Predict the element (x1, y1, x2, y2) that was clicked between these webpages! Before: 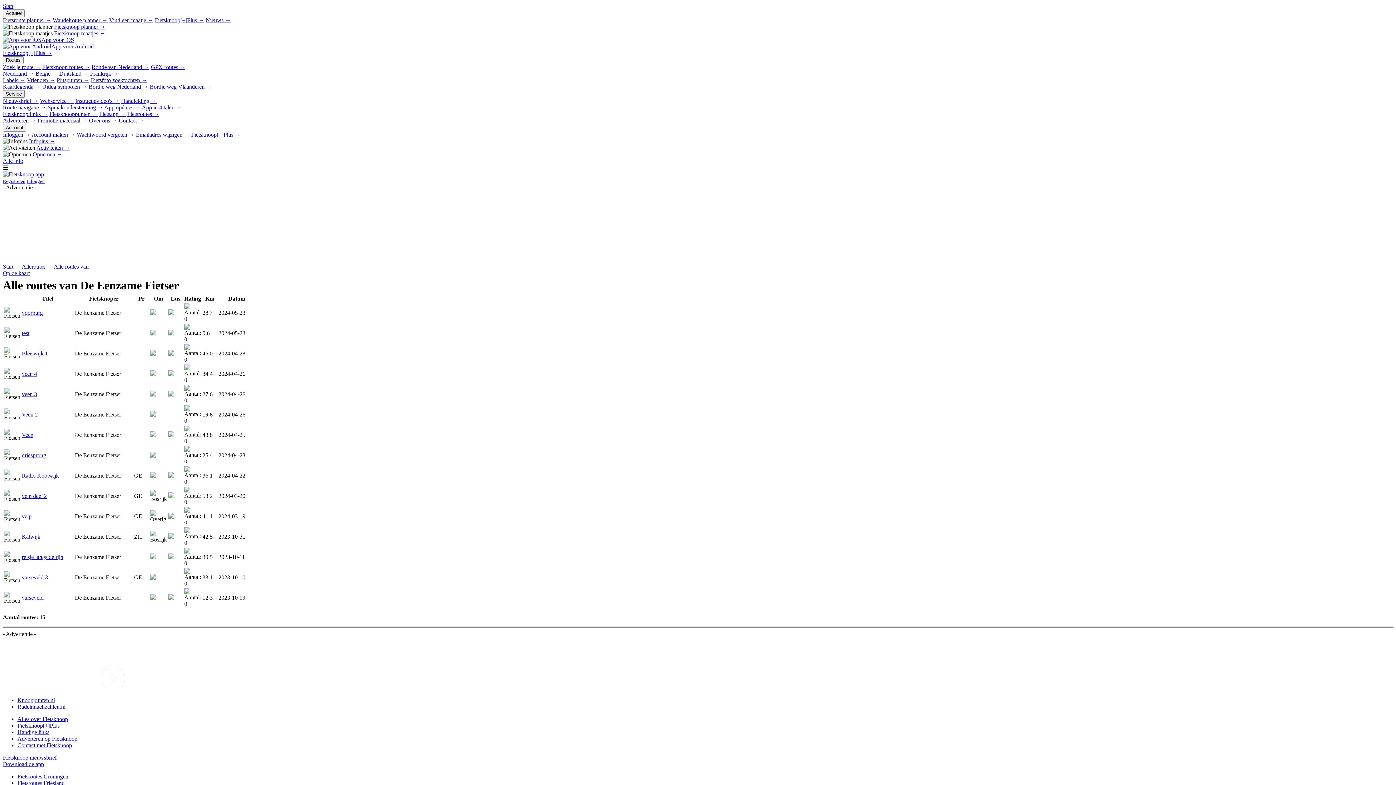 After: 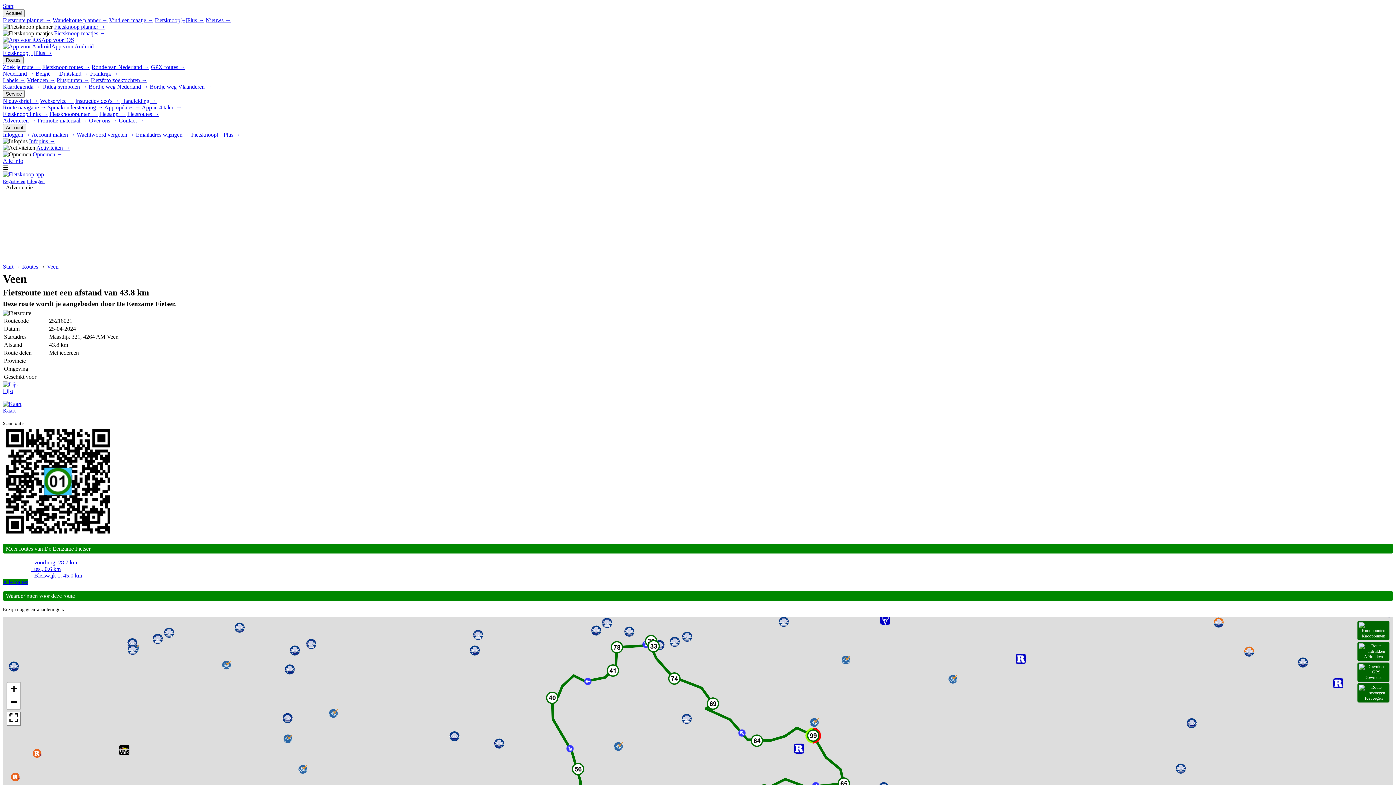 Action: bbox: (21, 432, 33, 438) label: Veen